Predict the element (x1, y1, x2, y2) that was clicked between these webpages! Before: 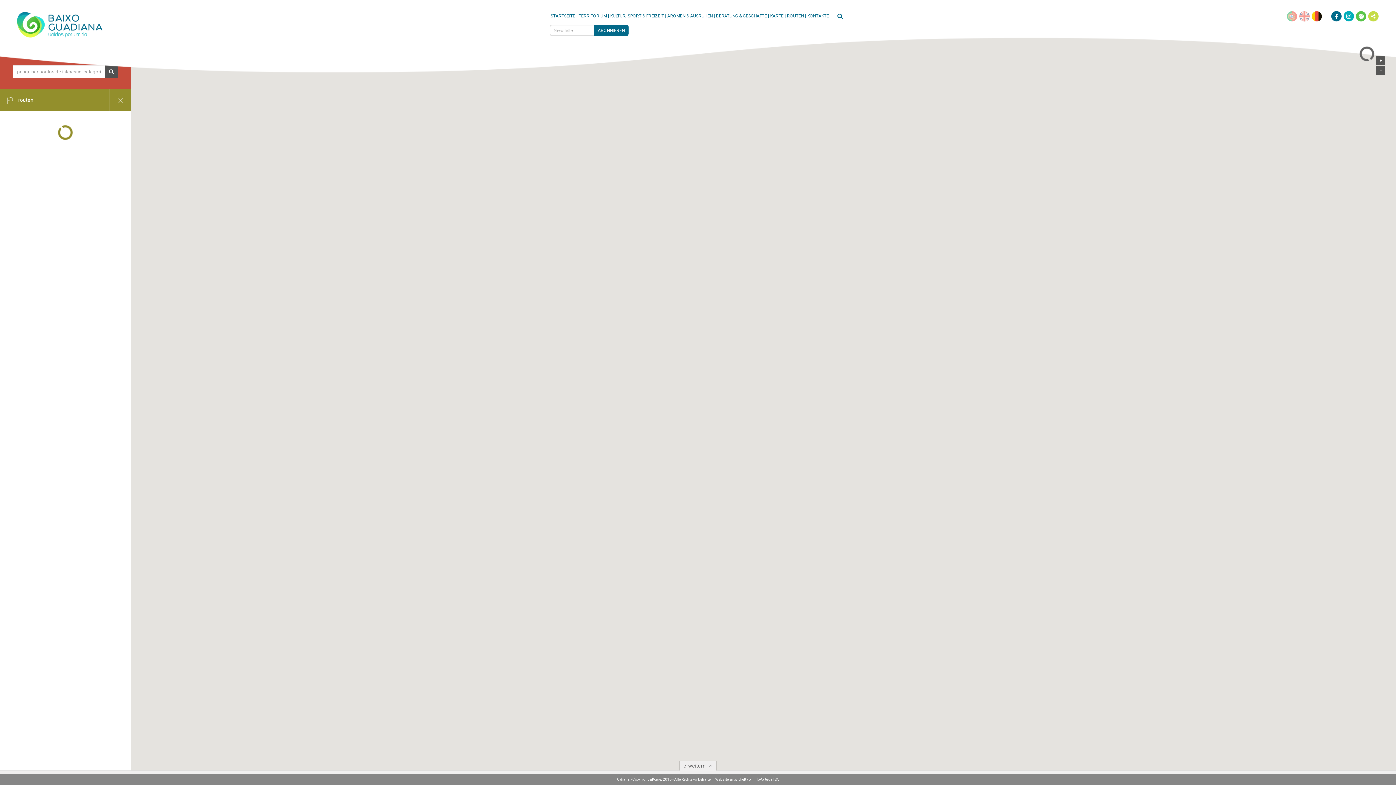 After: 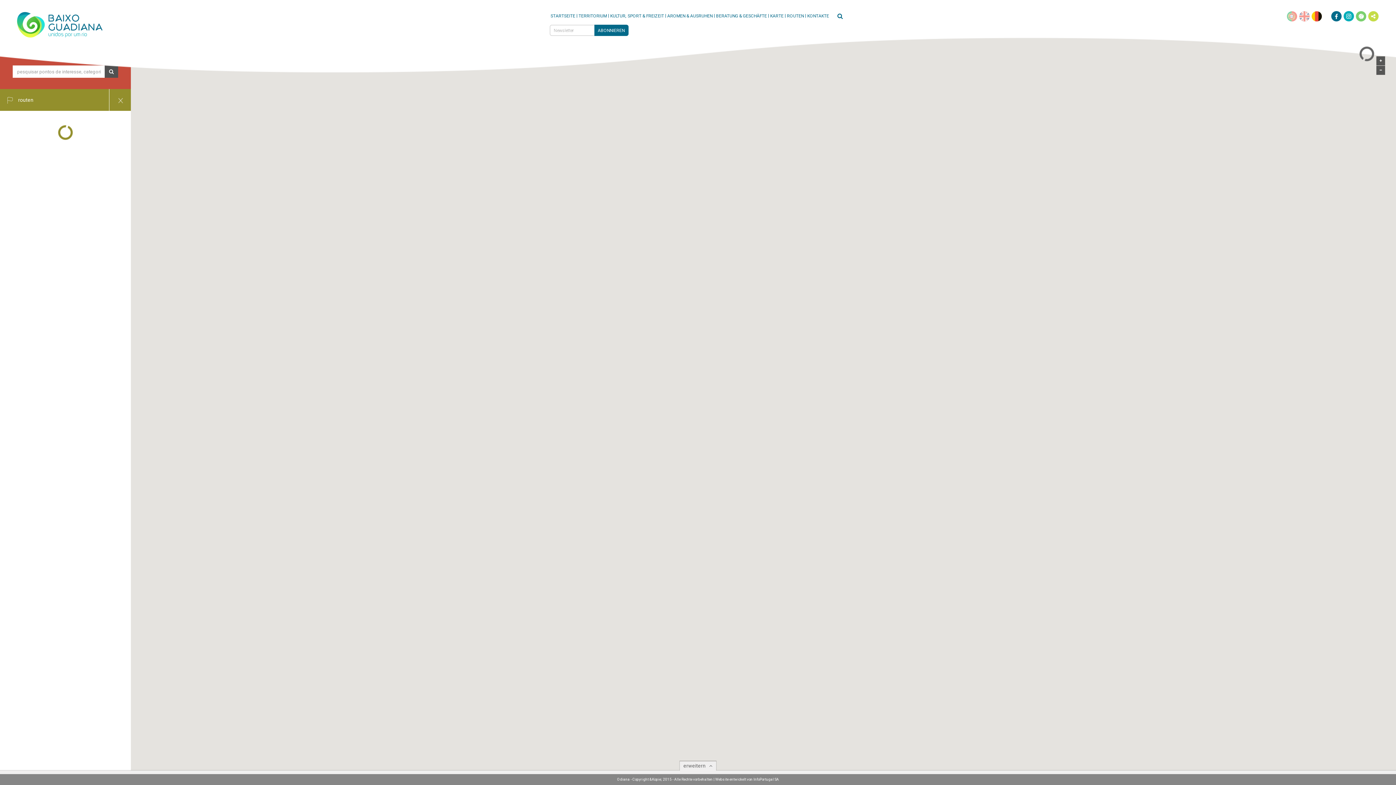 Action: bbox: (1356, 10, 1366, 21)